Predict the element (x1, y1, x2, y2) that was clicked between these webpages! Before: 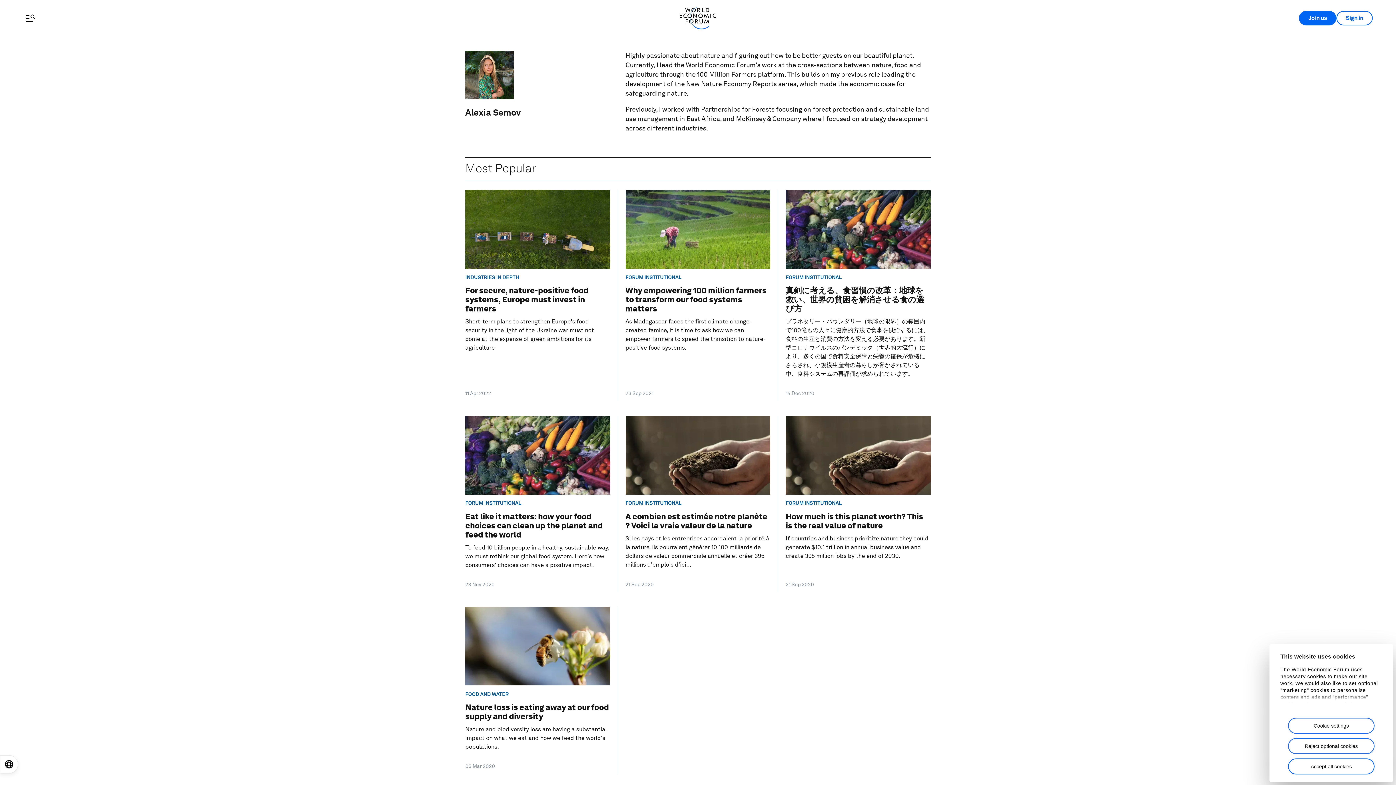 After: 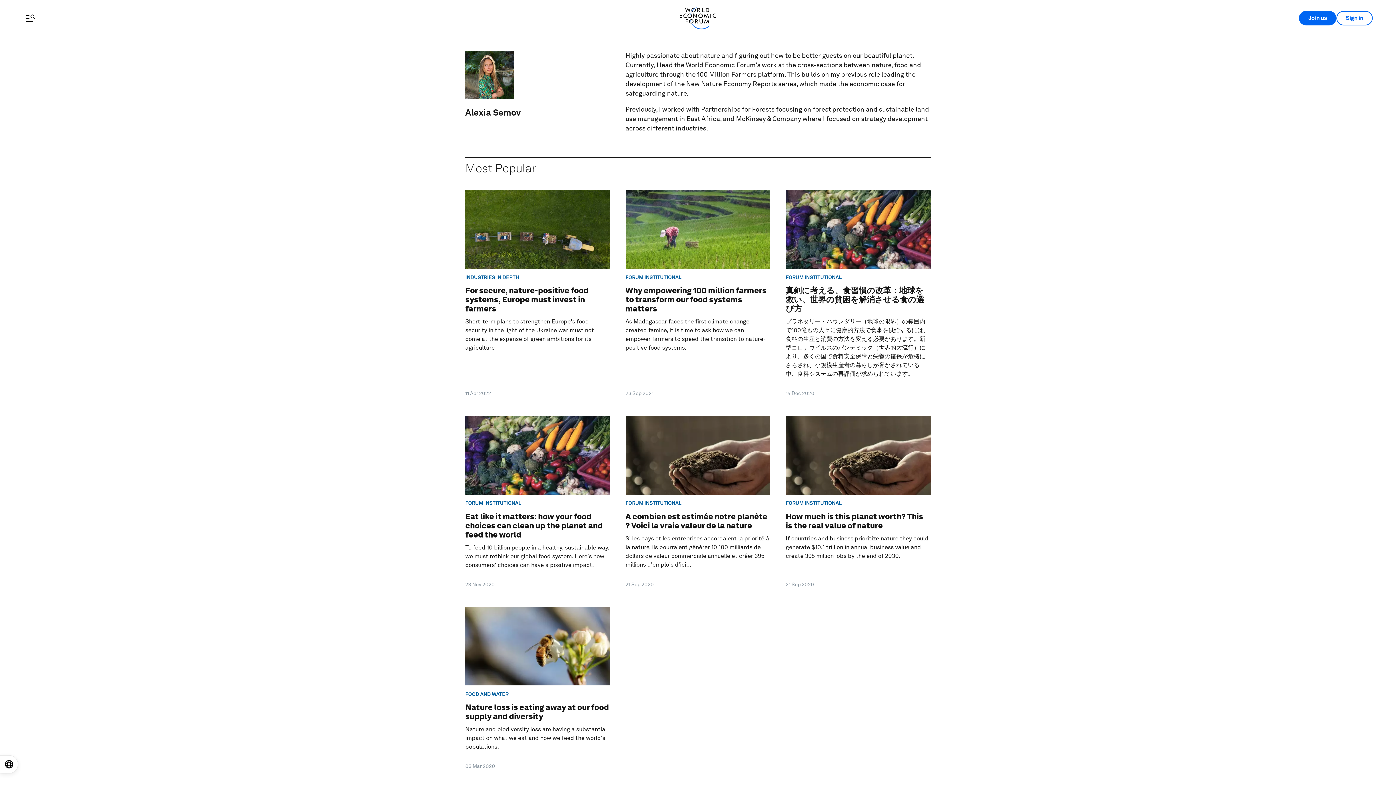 Action: bbox: (1288, 758, 1374, 774) label: Accept all cookies